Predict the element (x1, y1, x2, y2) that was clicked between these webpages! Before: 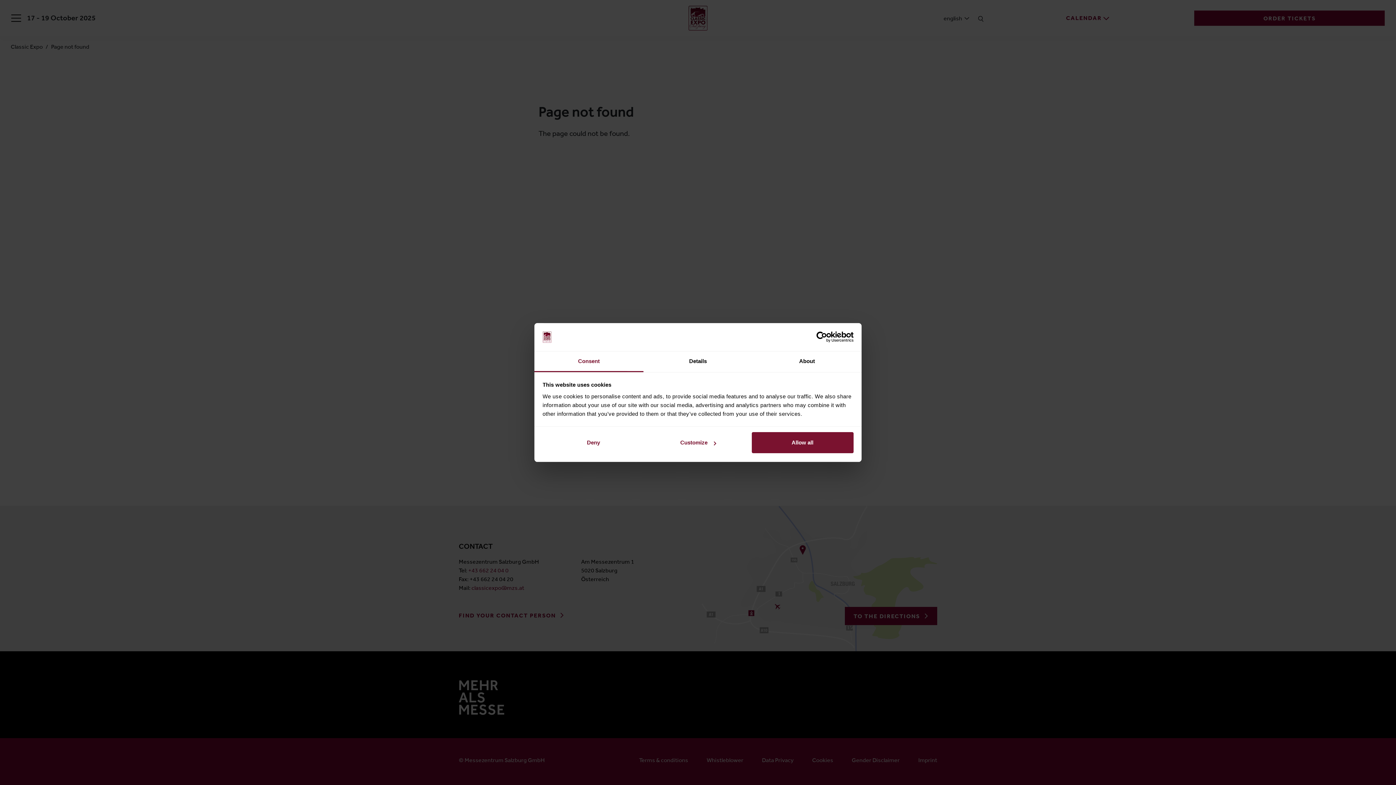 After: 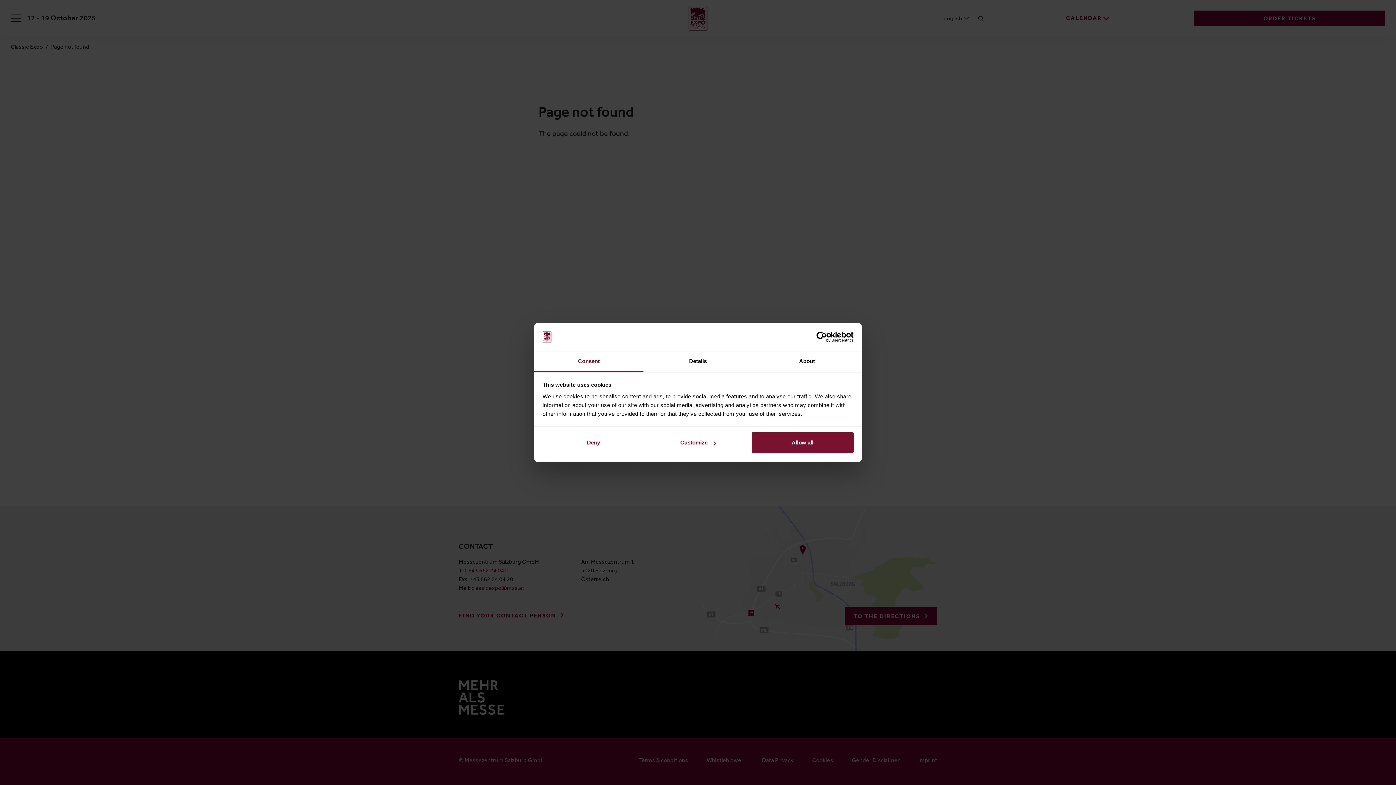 Action: bbox: (534, 351, 643, 372) label: Consent